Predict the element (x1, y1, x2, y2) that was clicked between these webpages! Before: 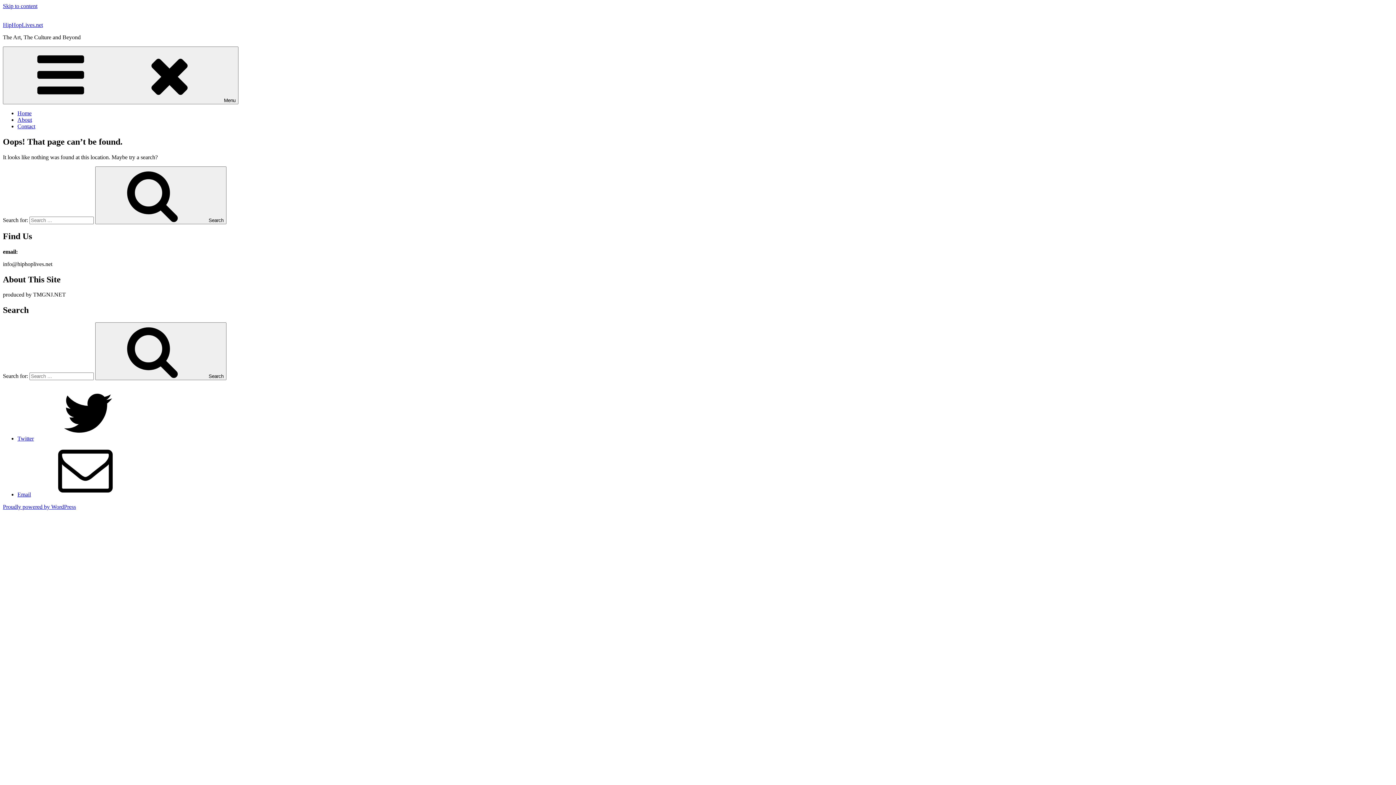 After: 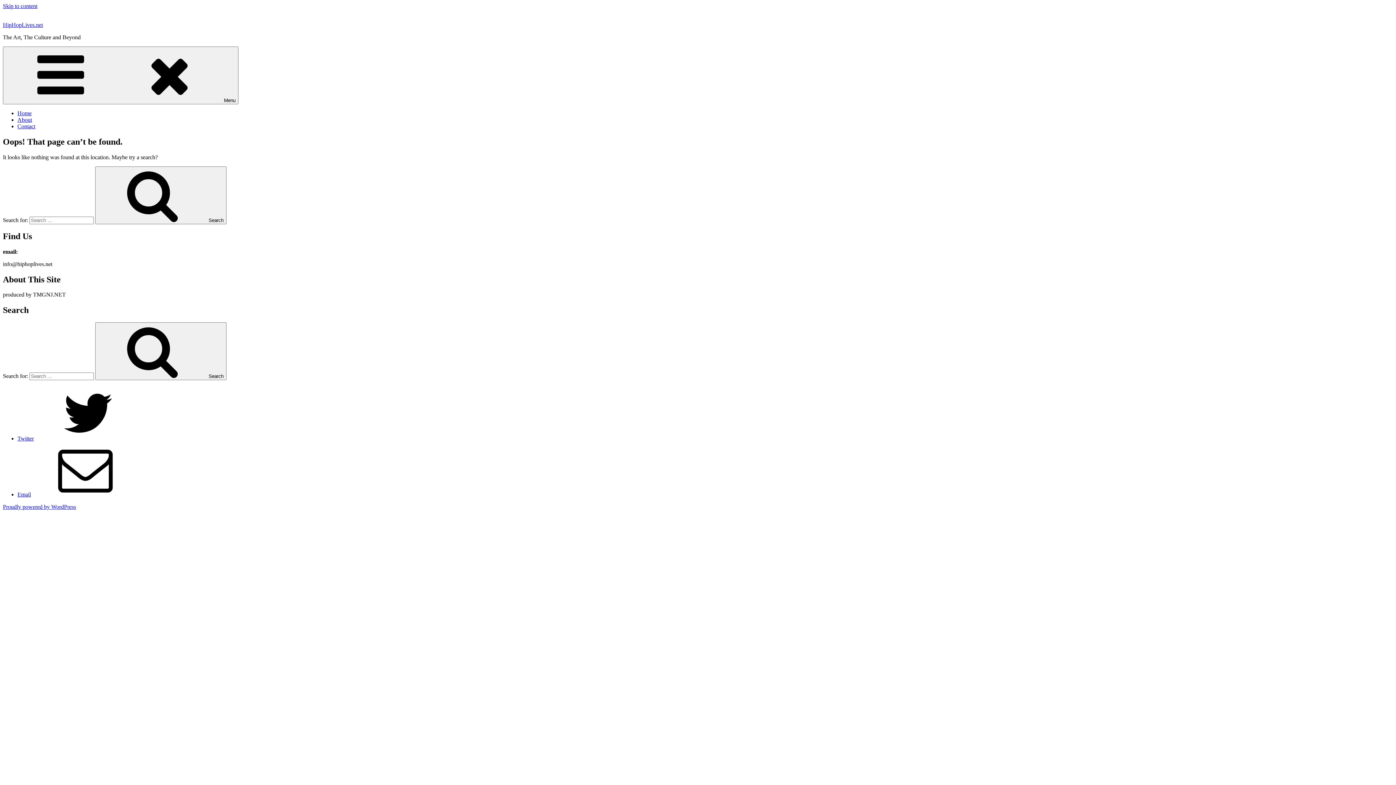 Action: label: Email bbox: (17, 491, 140, 497)